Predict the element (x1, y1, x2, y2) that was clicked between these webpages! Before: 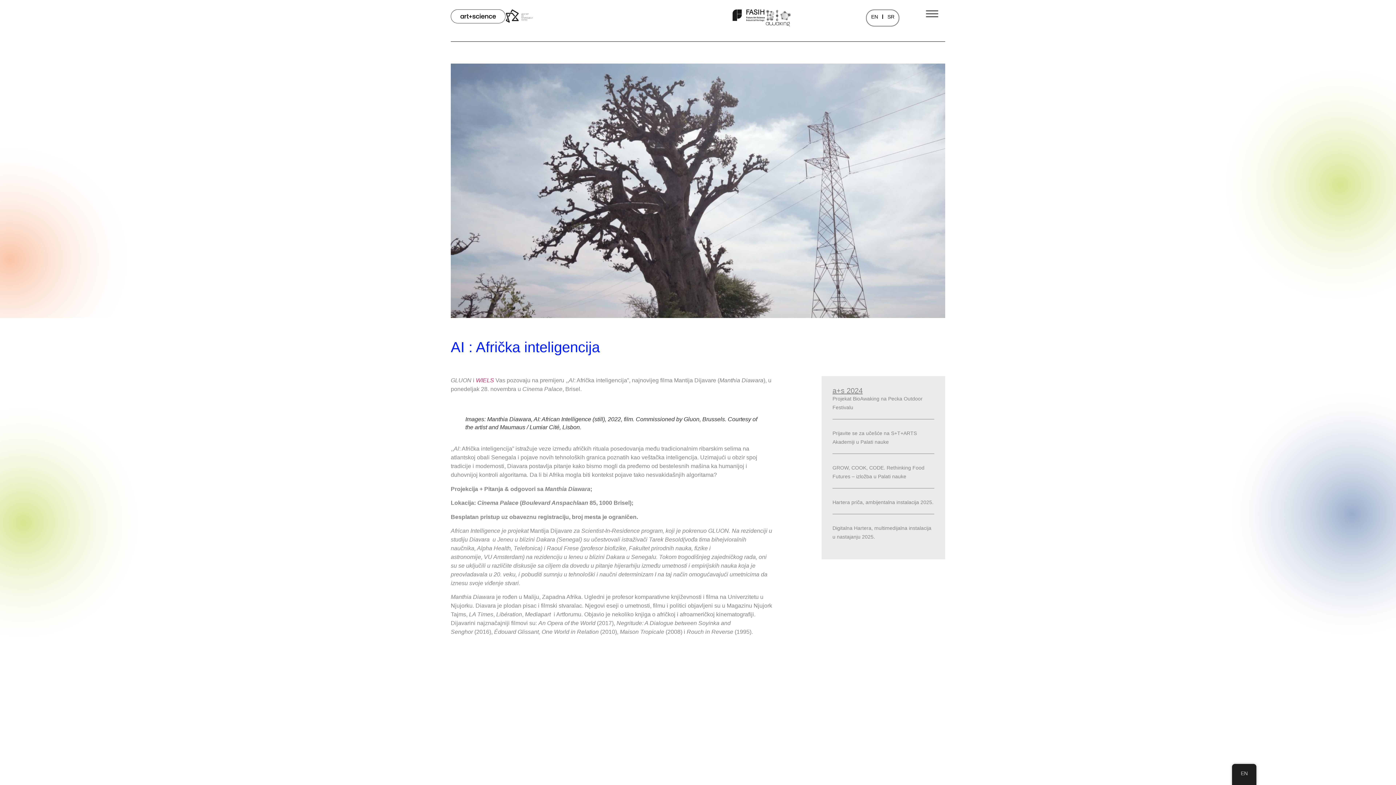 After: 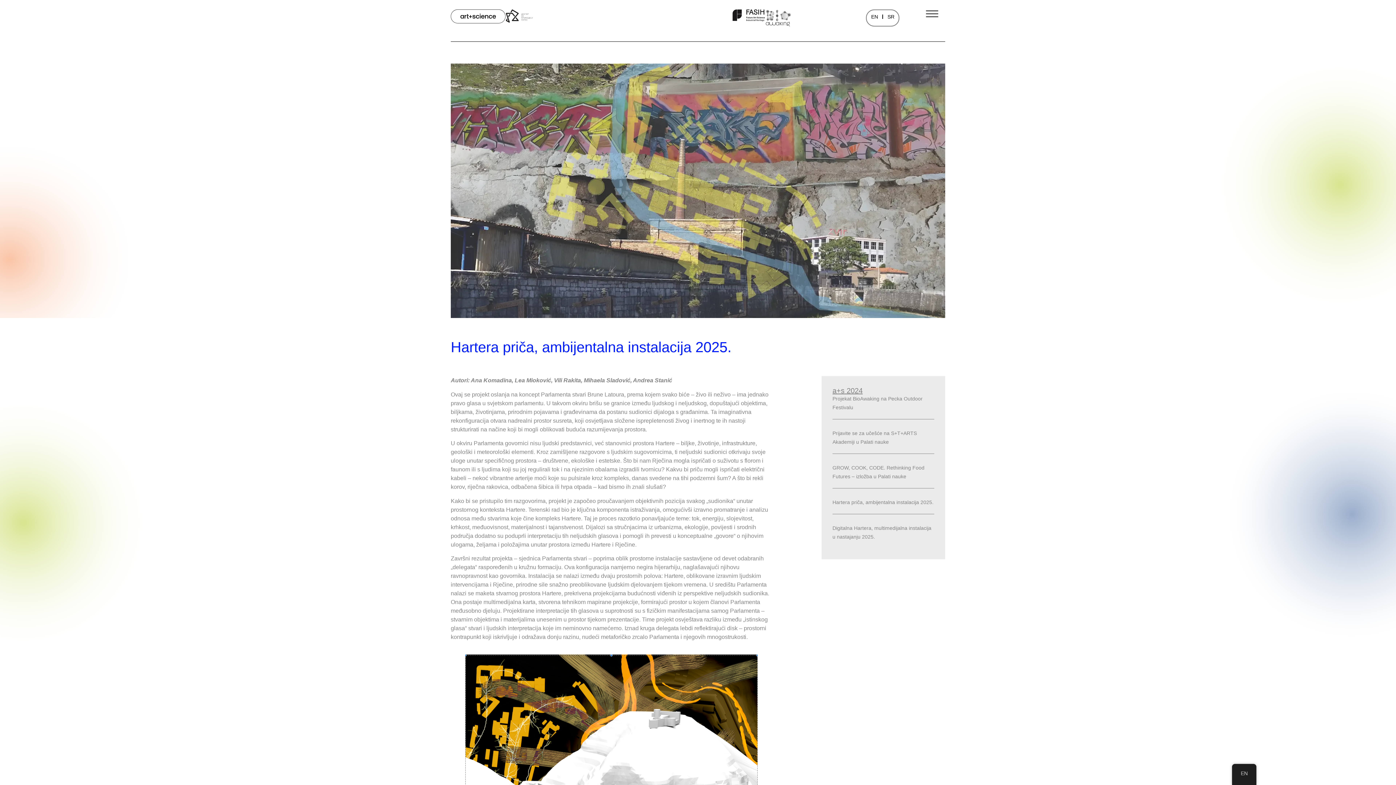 Action: bbox: (832, 499, 933, 505) label: Hartera priča, ambijentalna instalacija 2025.